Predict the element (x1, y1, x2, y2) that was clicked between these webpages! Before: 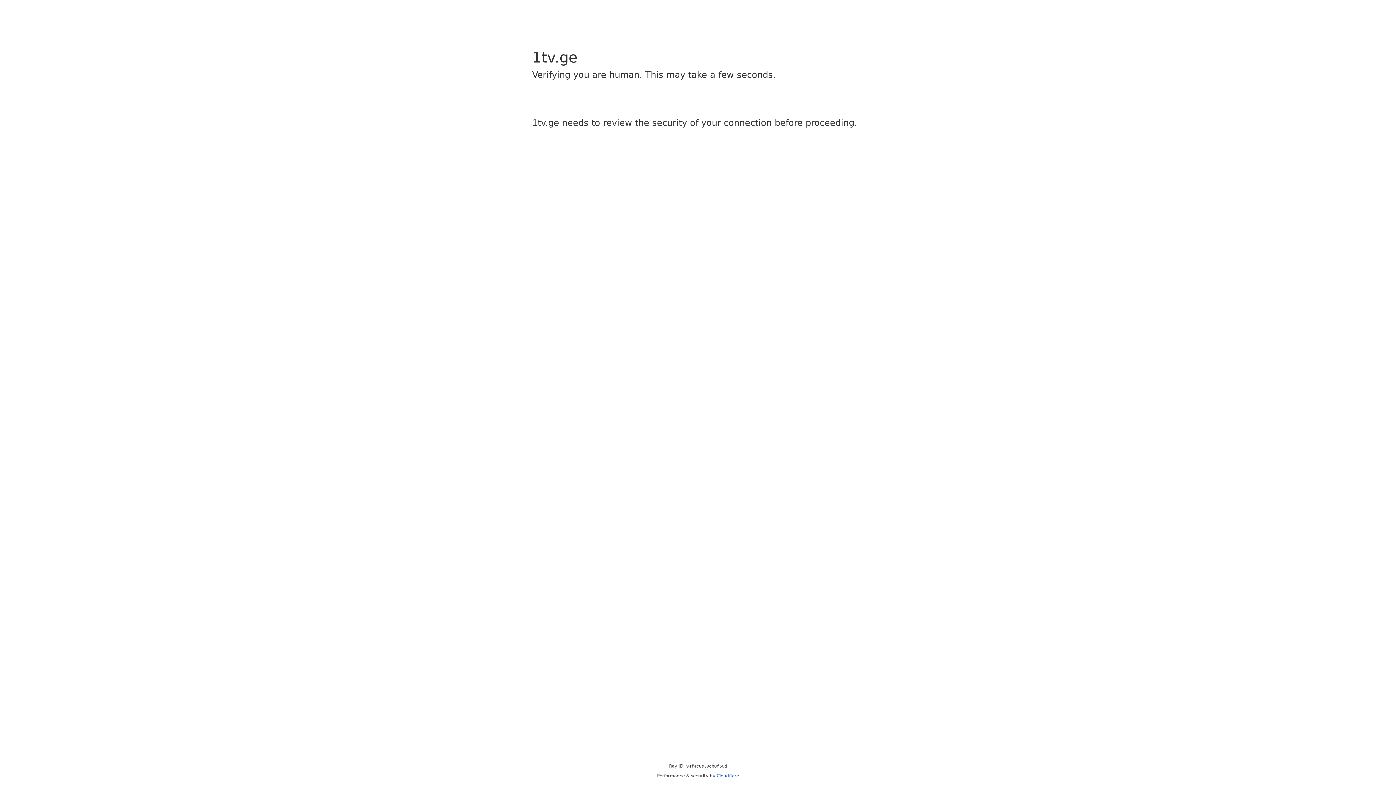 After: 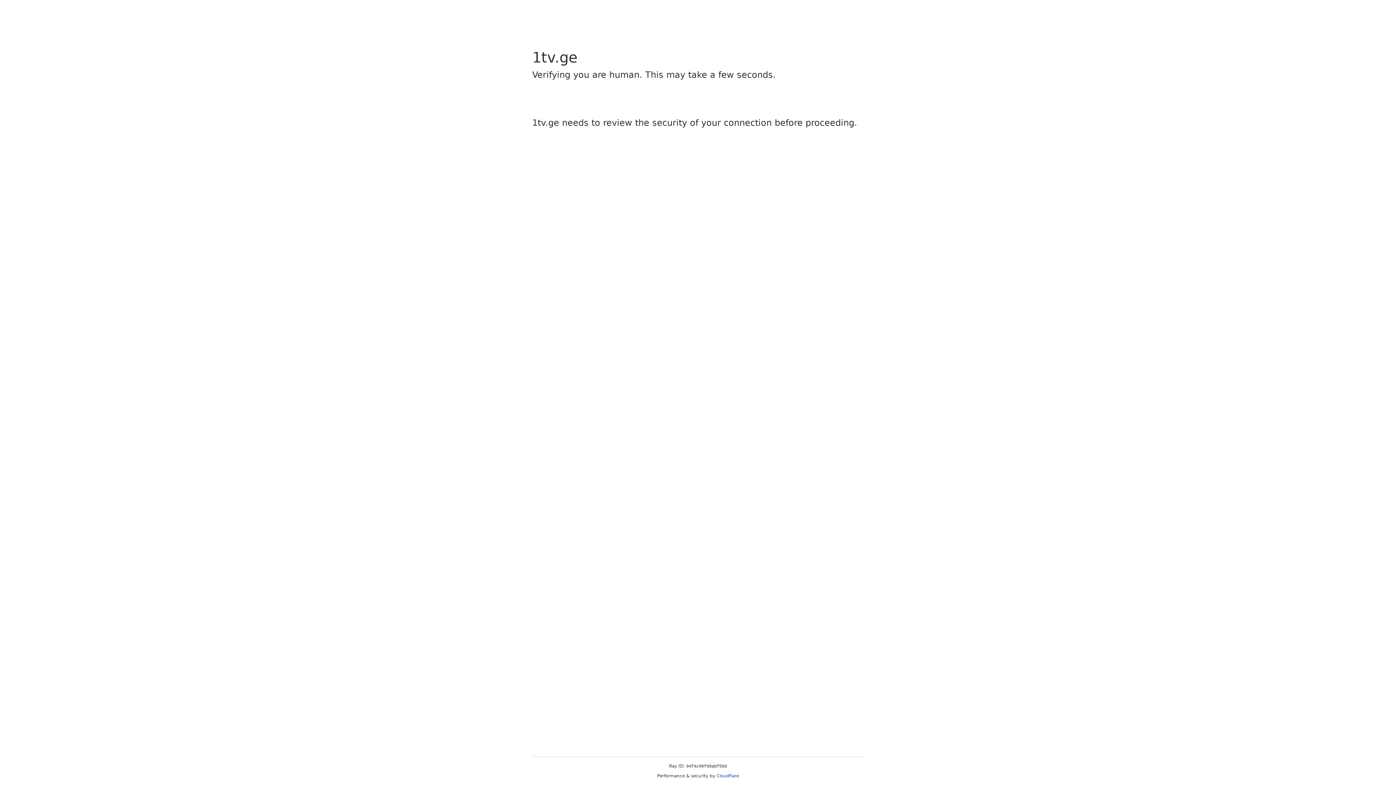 Action: bbox: (716, 773, 739, 778) label: Cloudflare